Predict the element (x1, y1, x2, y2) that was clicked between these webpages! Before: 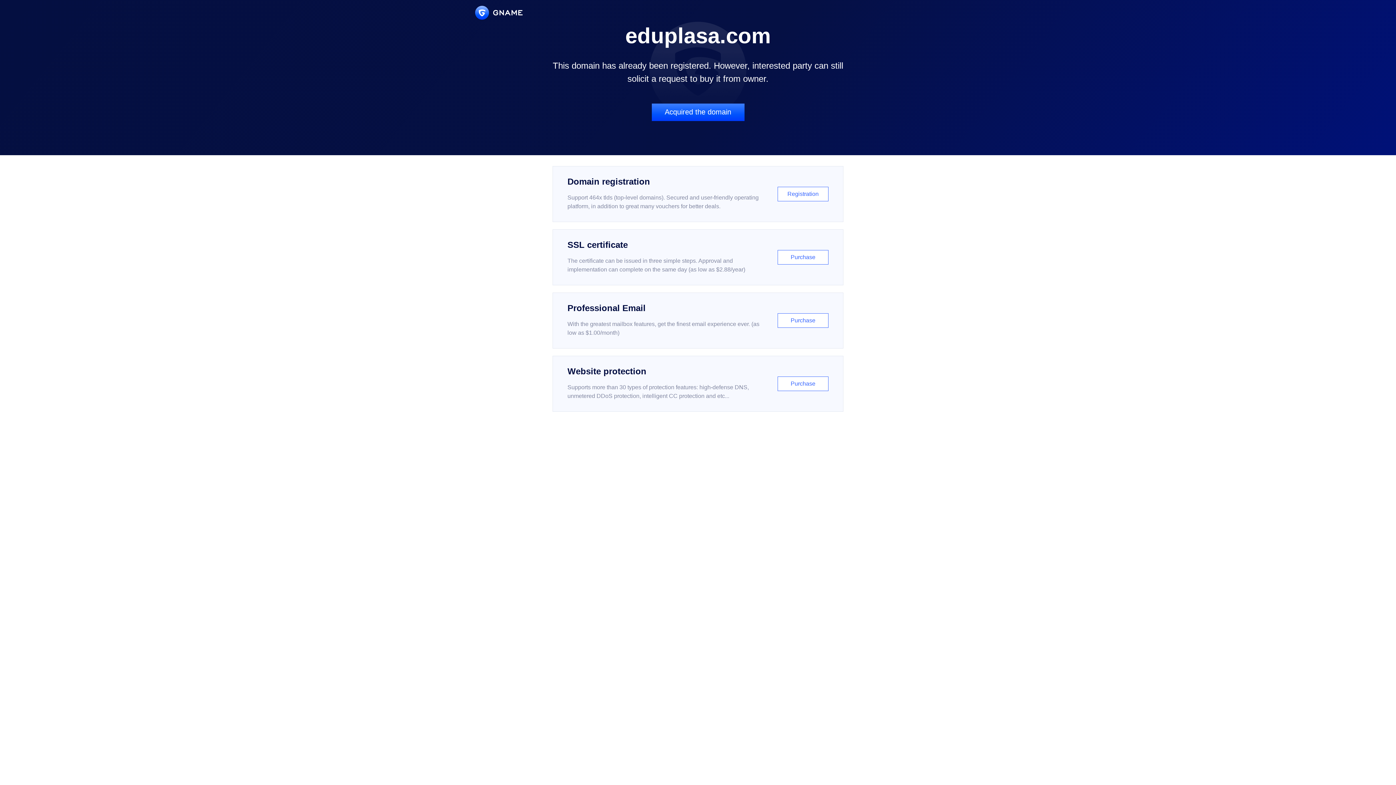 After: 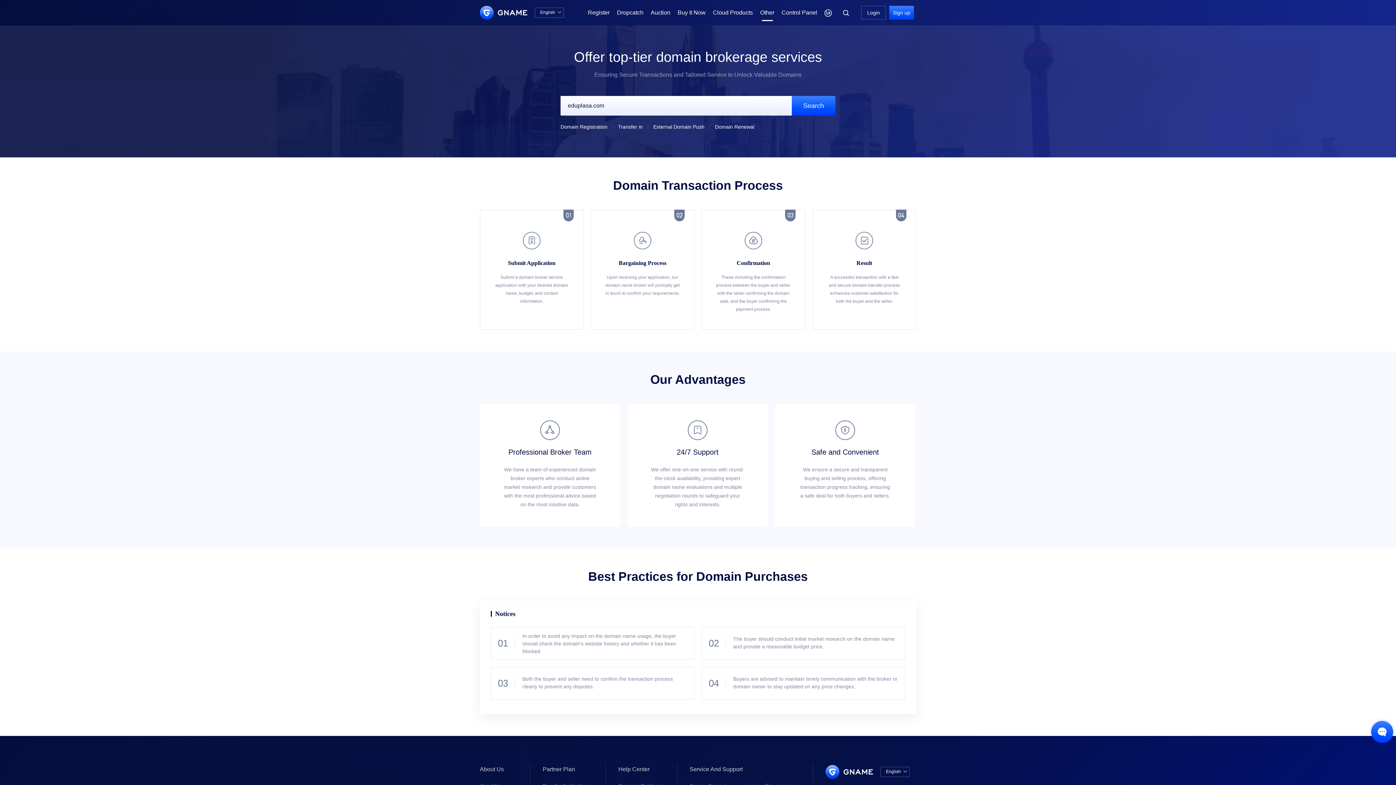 Action: bbox: (651, 103, 744, 121) label: Acquired the domain